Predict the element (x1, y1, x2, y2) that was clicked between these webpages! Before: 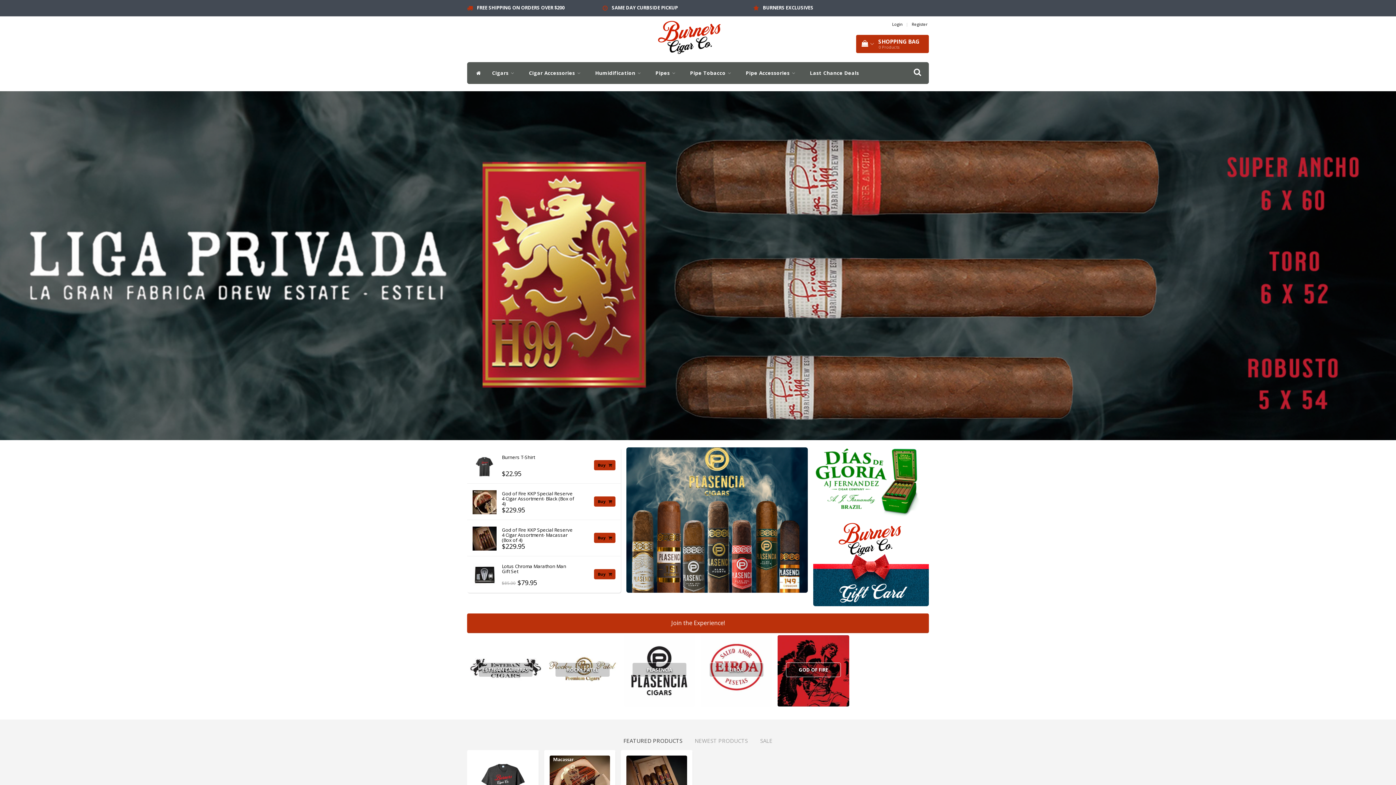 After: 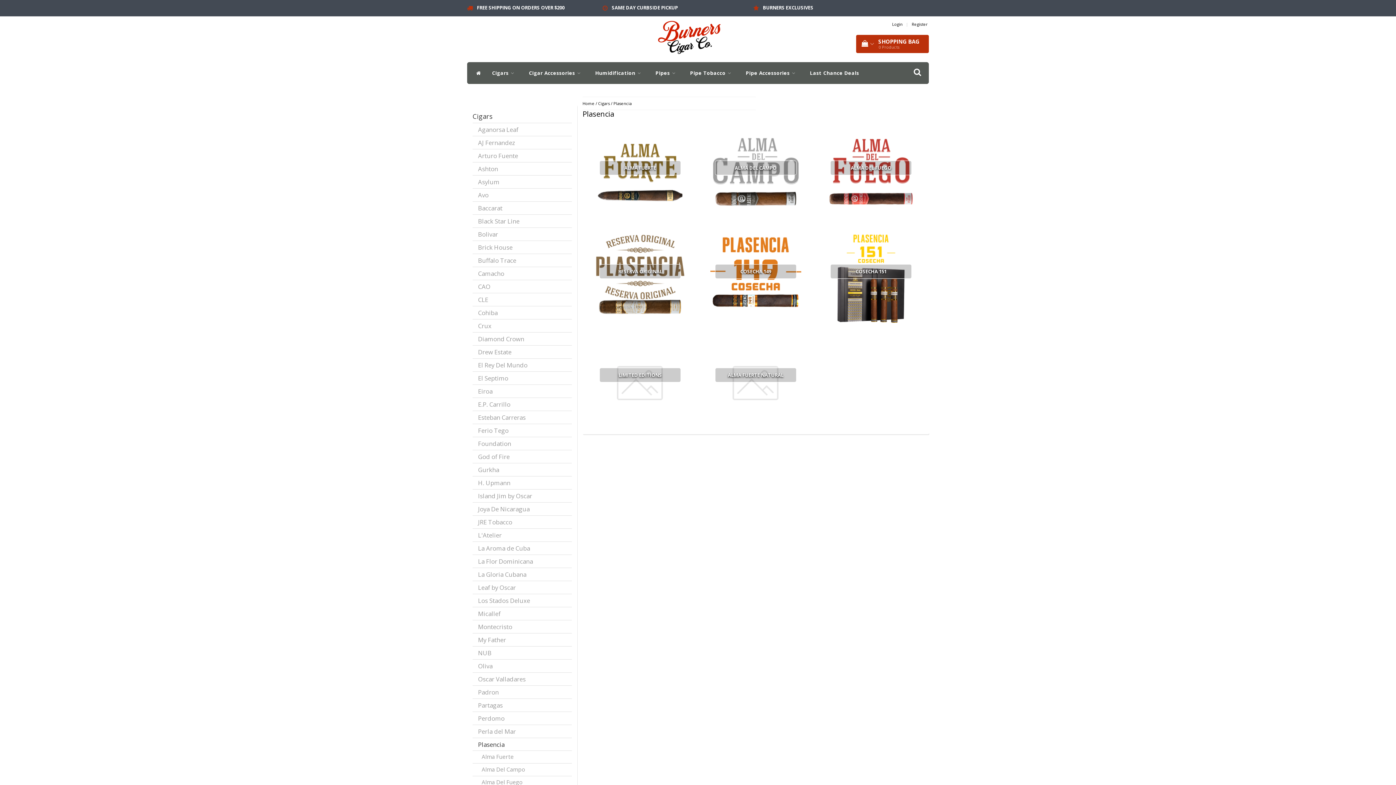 Action: bbox: (626, 516, 808, 523)